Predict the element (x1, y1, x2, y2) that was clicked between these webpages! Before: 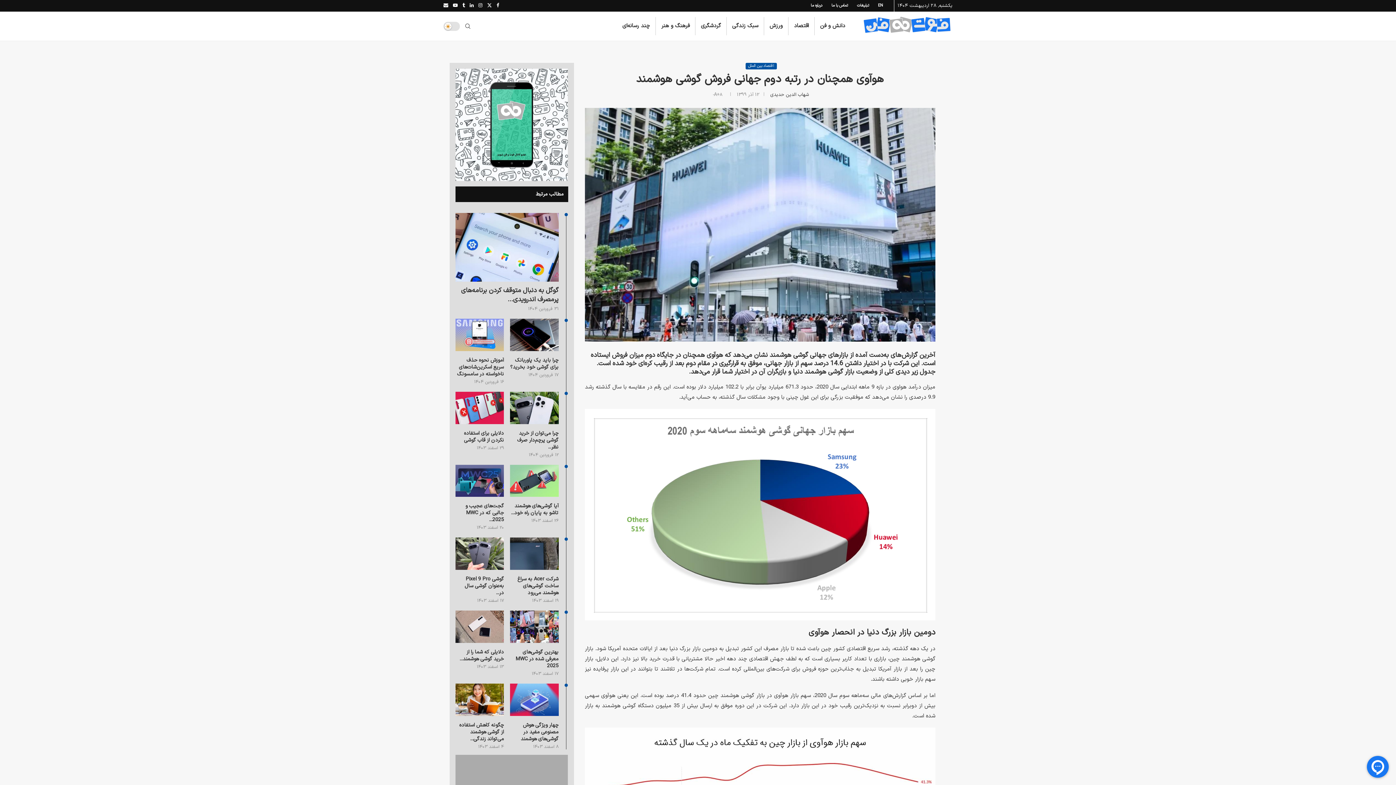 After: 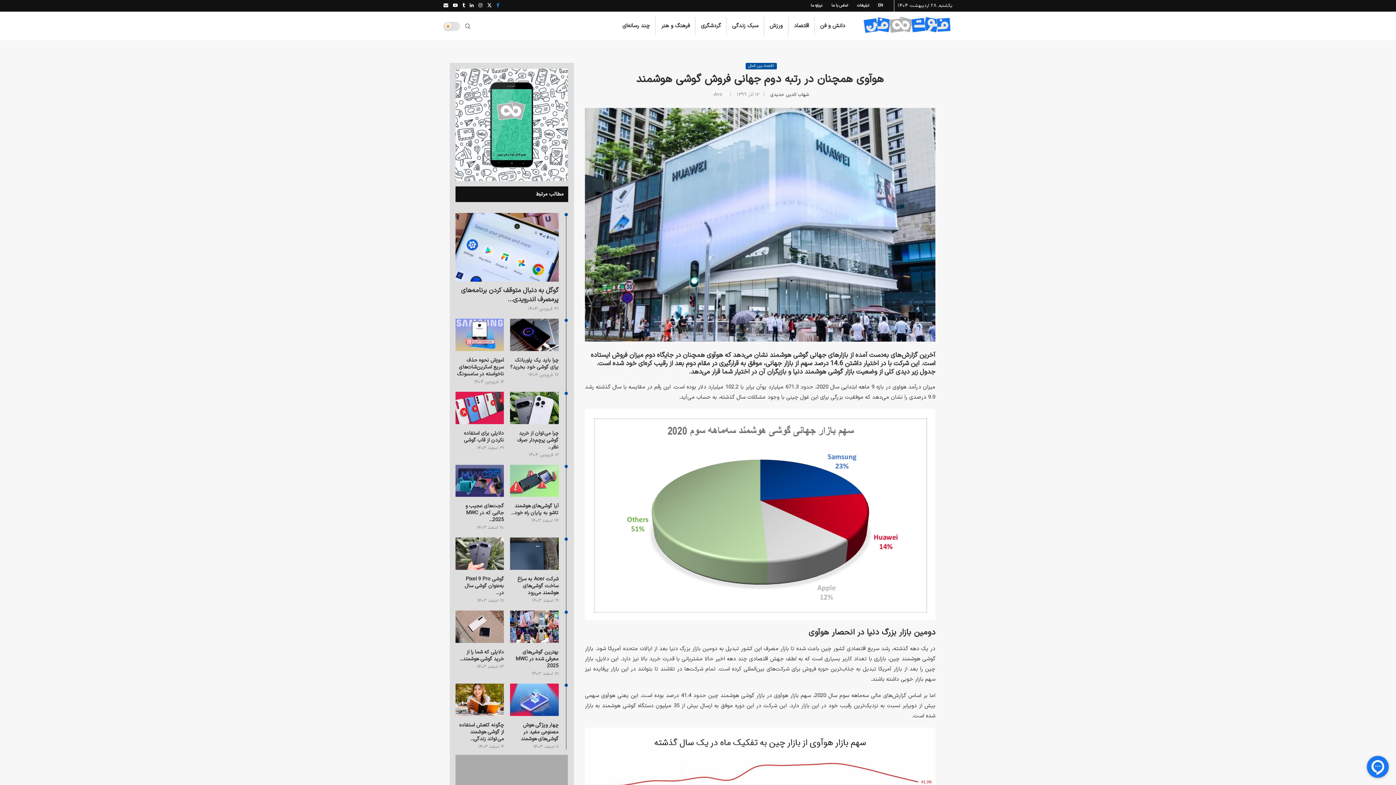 Action: label: Facebook bbox: (496, 0, 499, 11)